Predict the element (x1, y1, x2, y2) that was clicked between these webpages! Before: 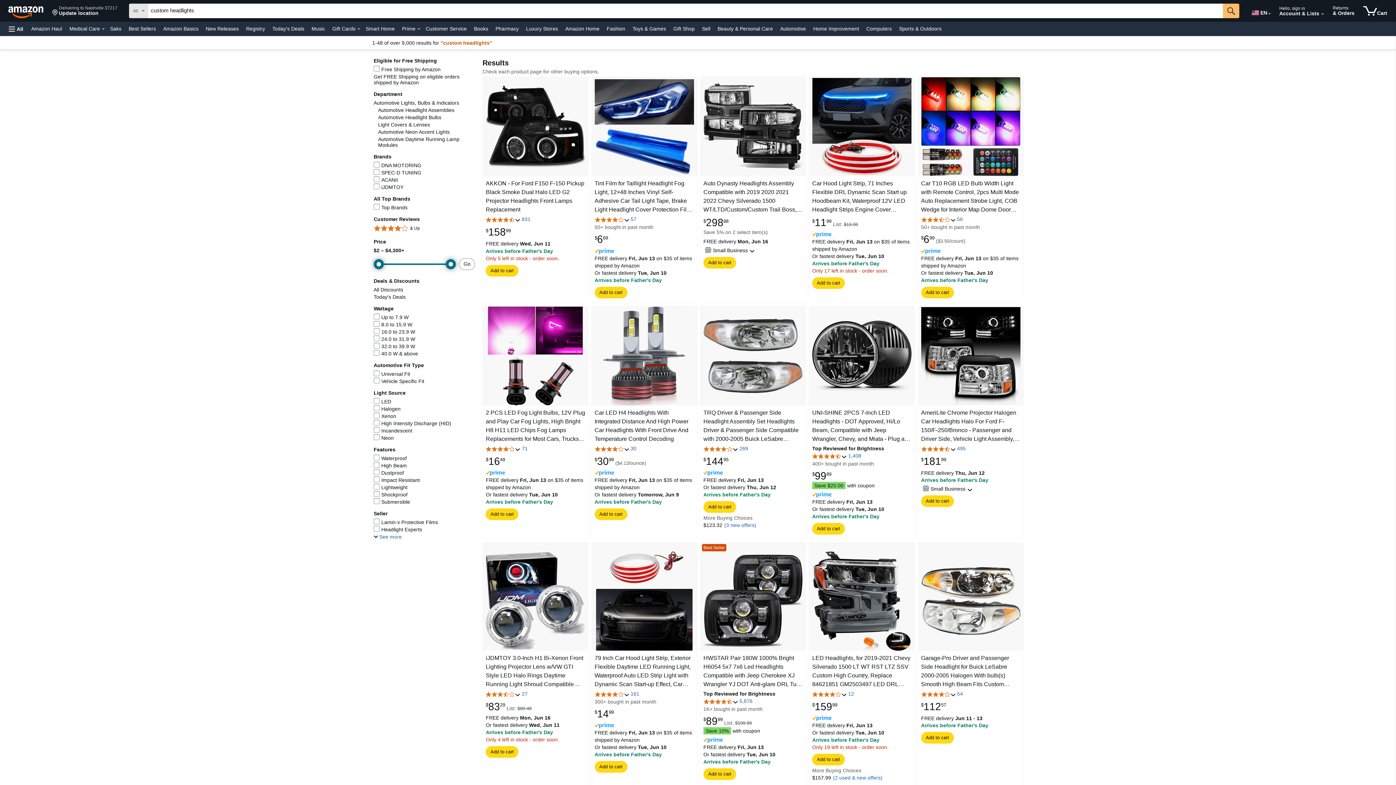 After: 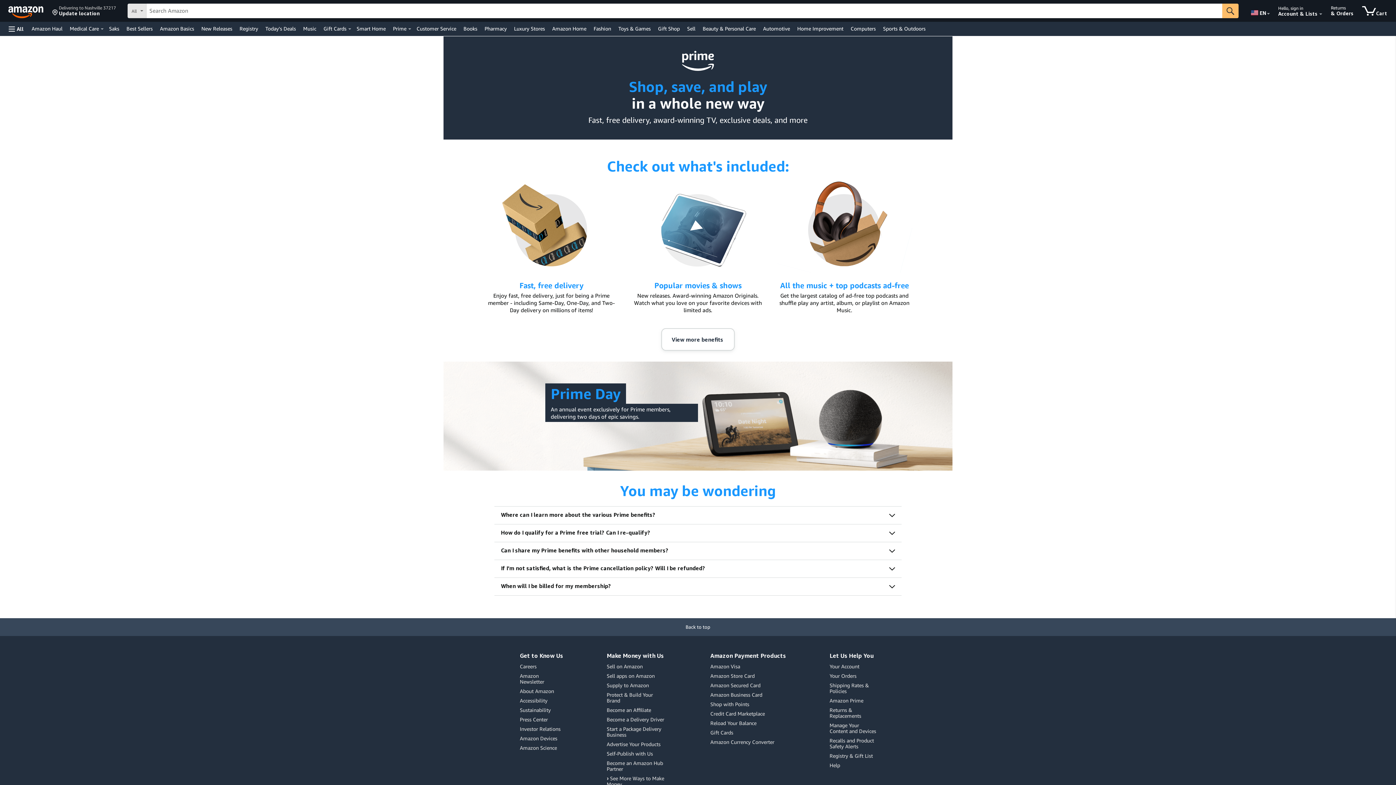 Action: label: Prime bbox: (400, 23, 417, 33)